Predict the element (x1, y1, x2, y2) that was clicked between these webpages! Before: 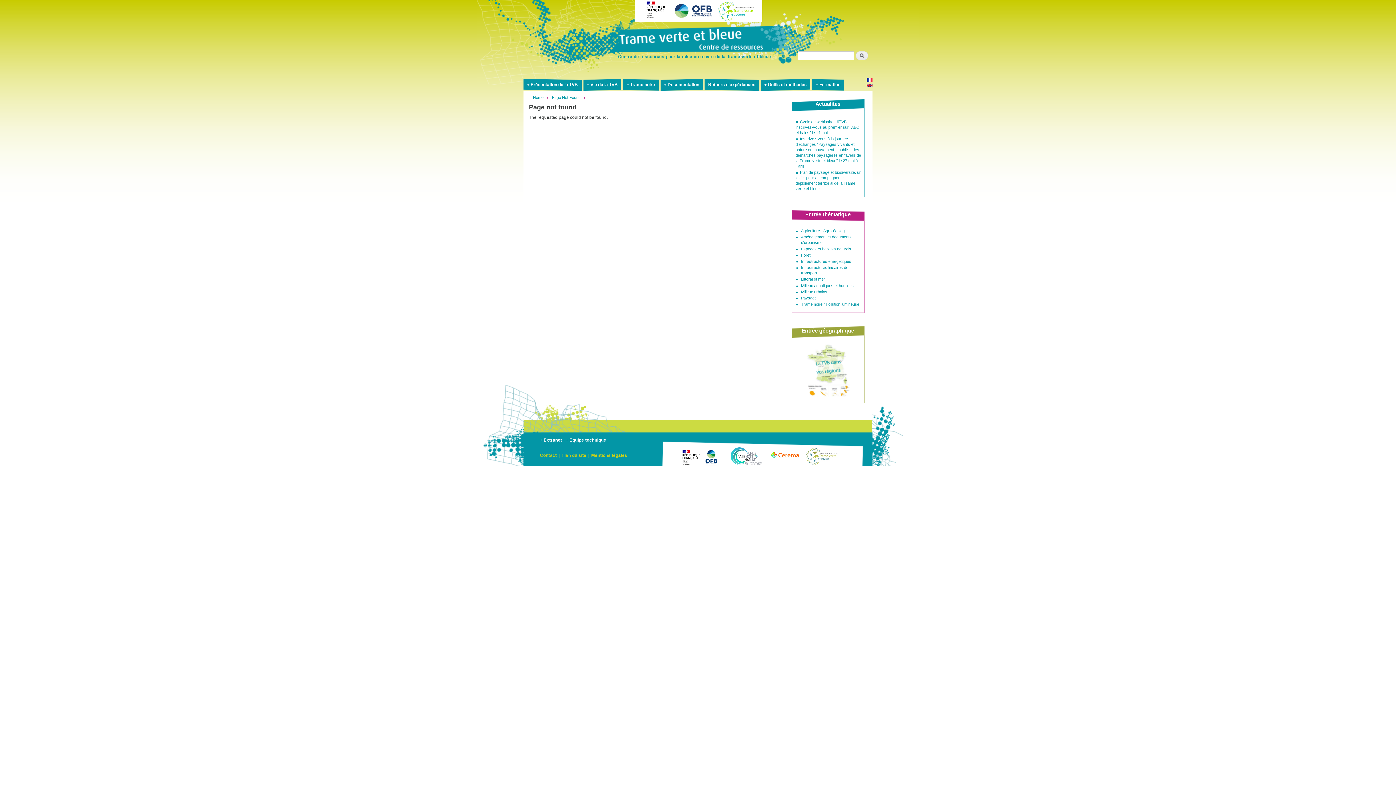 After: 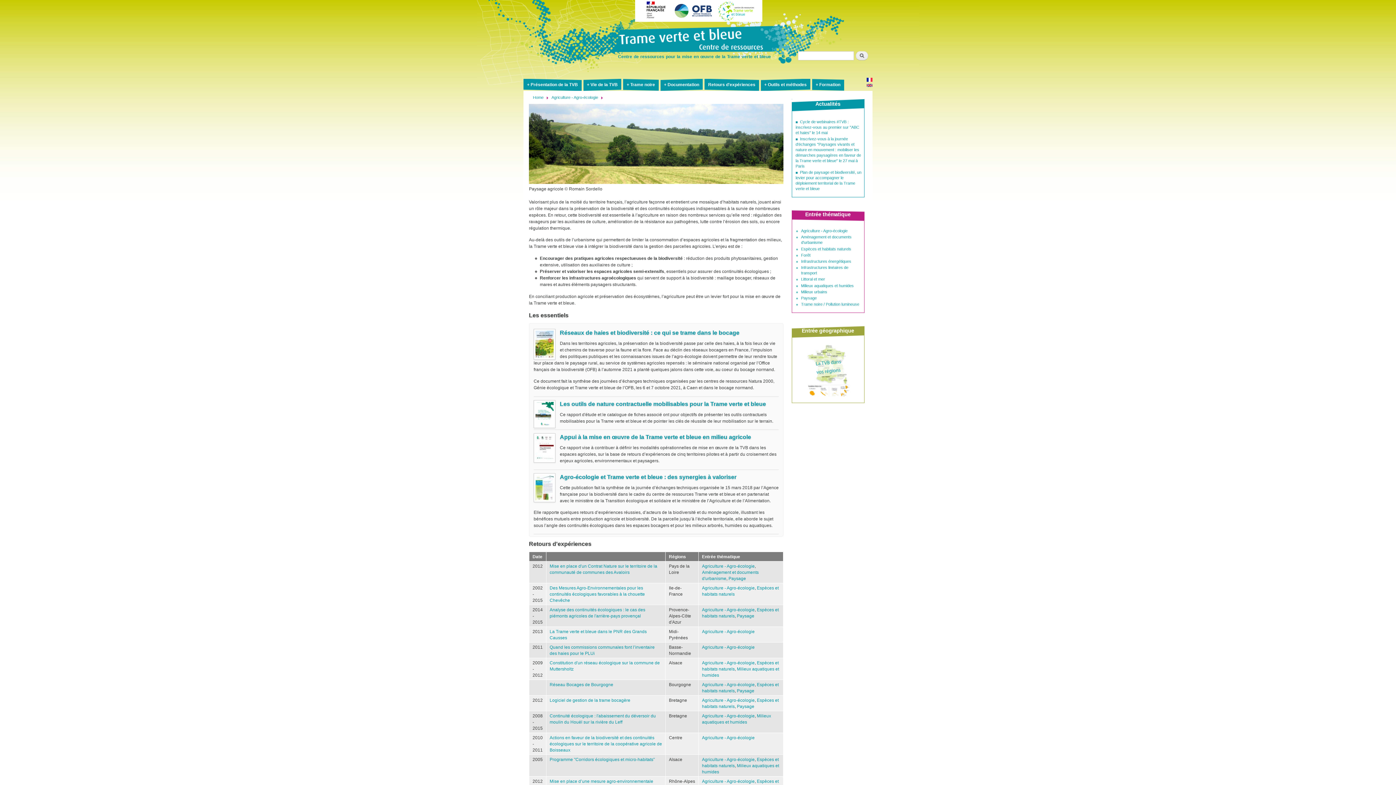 Action: bbox: (801, 228, 847, 233) label: Agriculture - Agro-écologie